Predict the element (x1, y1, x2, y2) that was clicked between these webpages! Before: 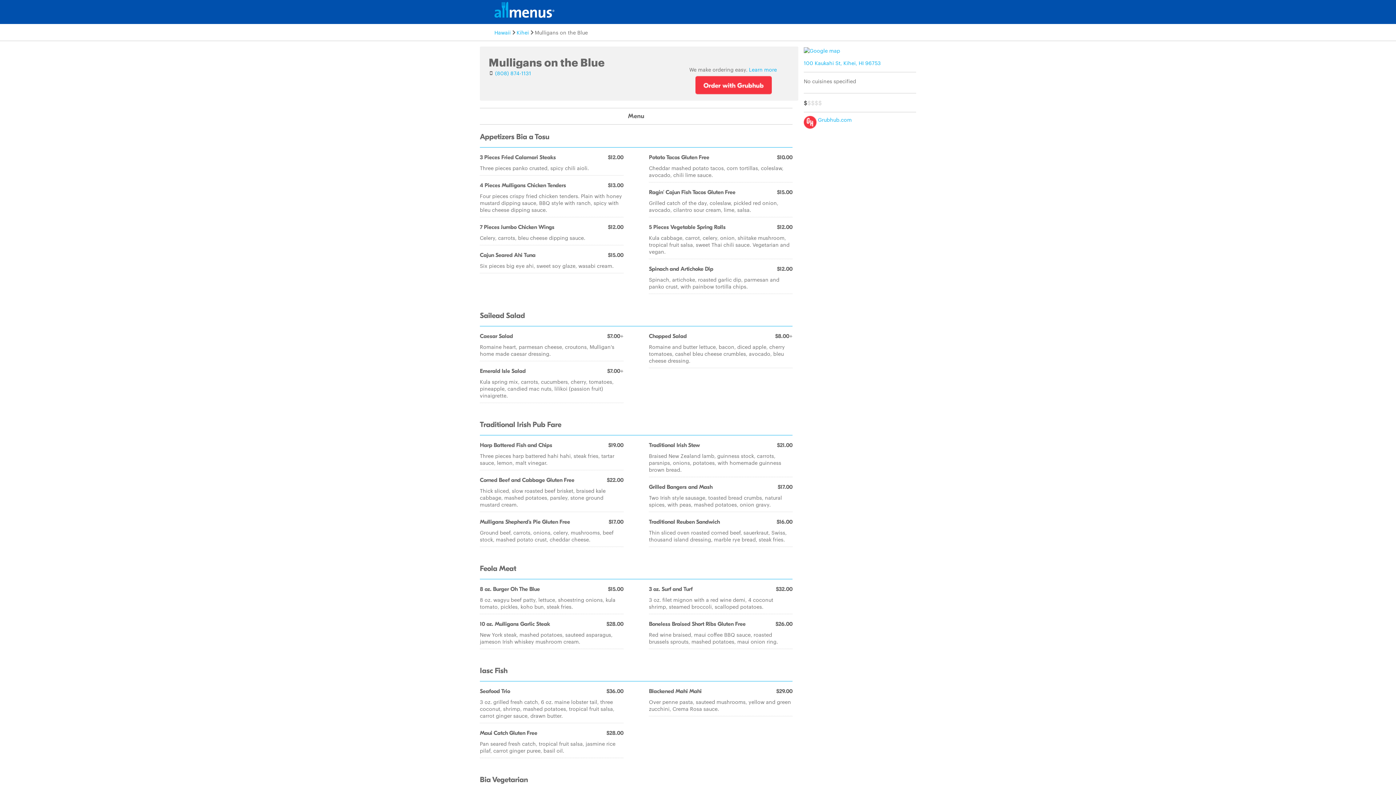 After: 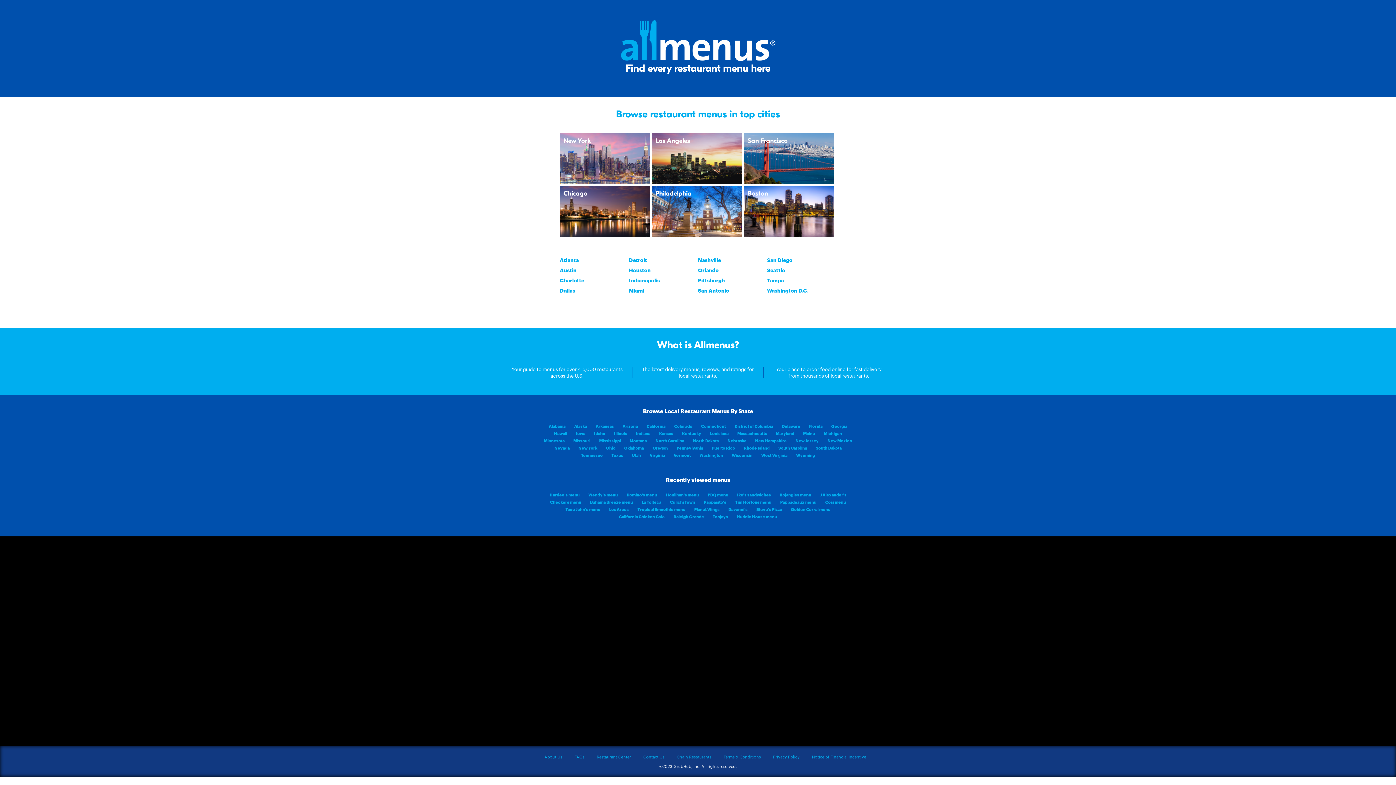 Action: bbox: (494, 5, 554, 12)